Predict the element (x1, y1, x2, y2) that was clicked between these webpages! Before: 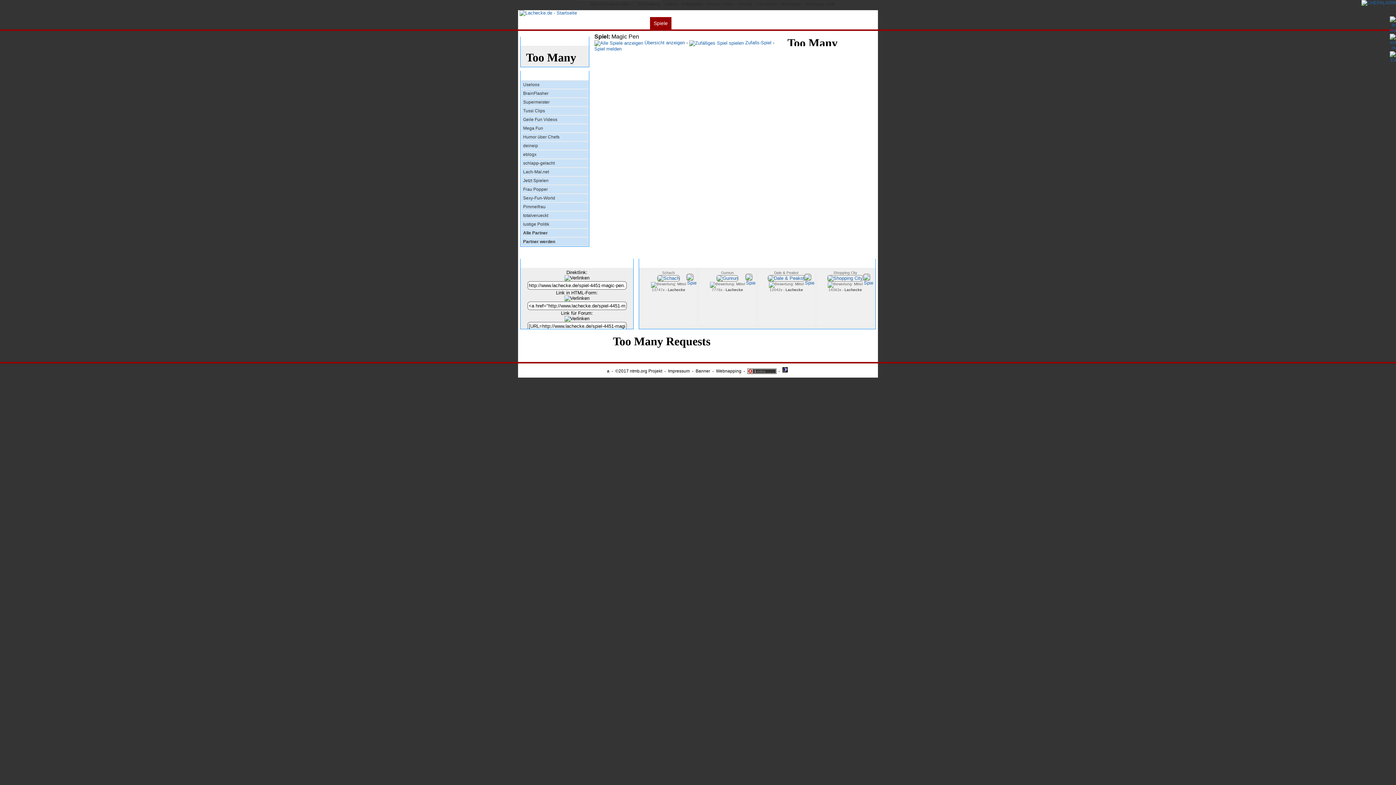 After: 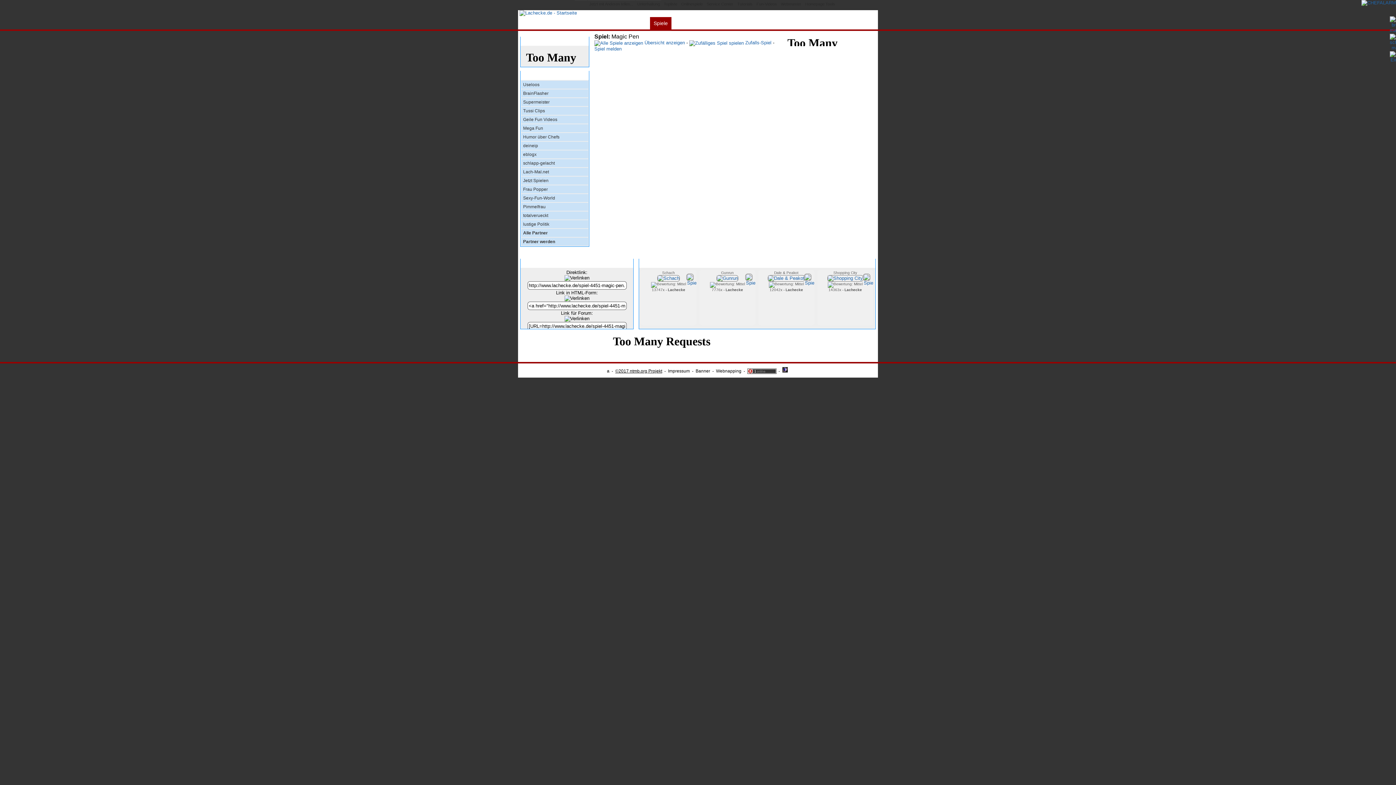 Action: bbox: (614, 368, 663, 373) label: ©2017 ntmb.org Projekt